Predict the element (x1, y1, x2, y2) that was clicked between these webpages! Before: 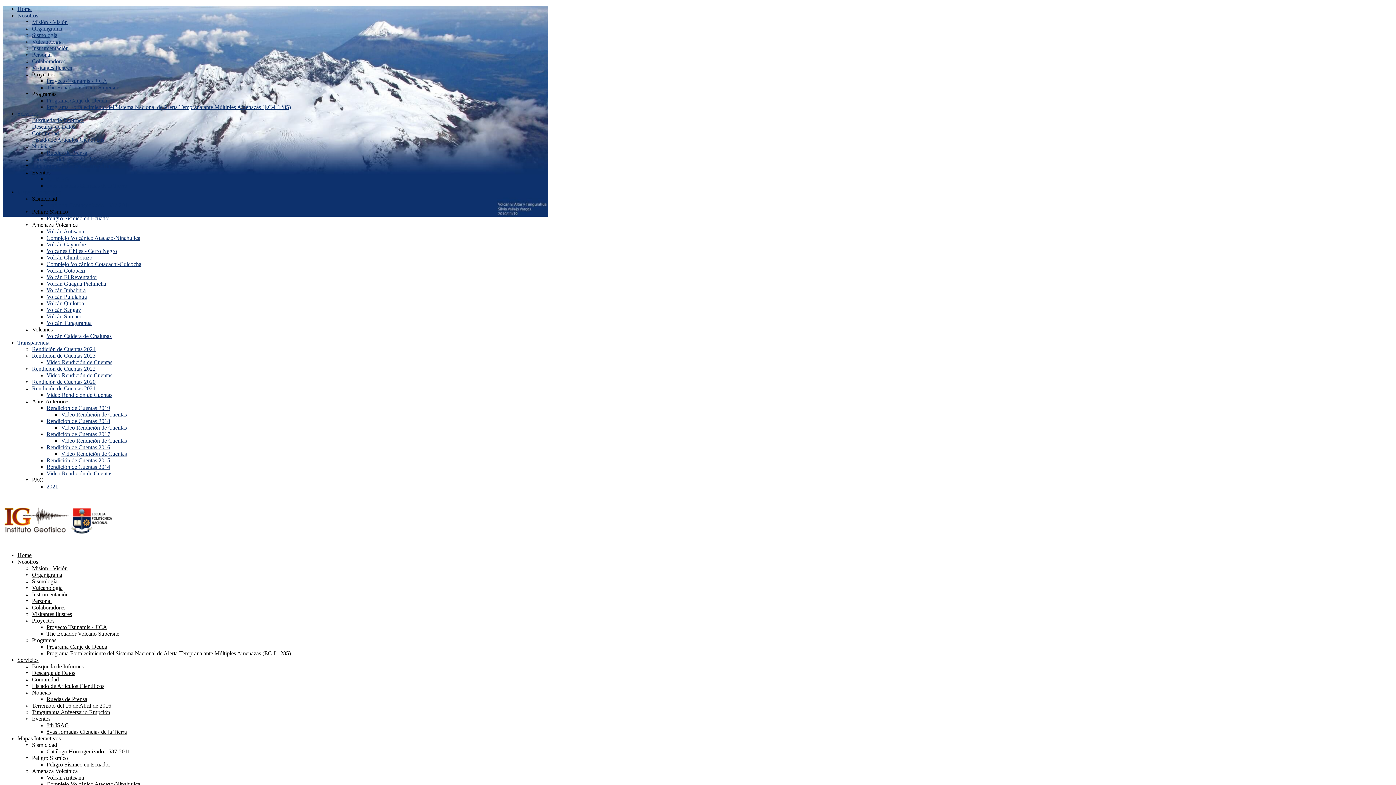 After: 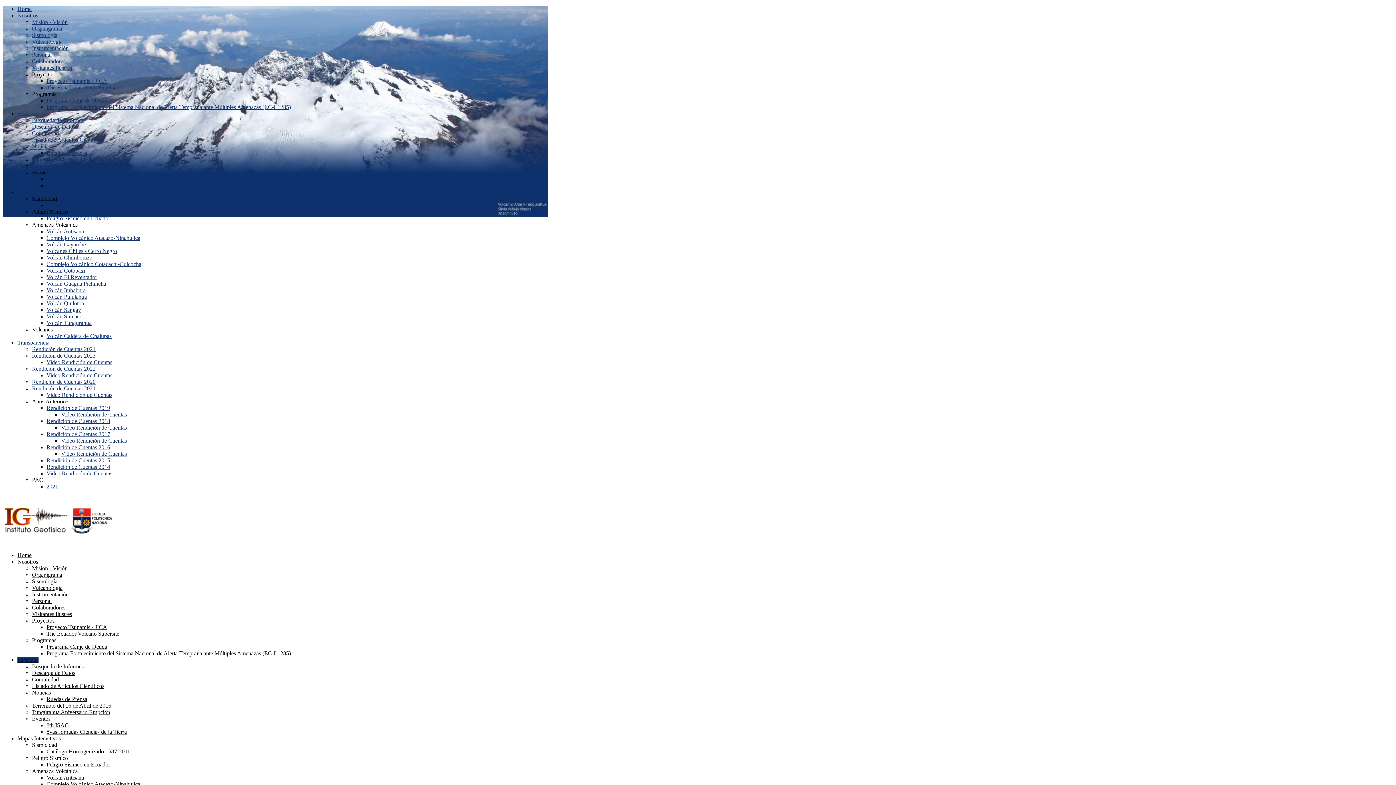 Action: label: 8th ISAG bbox: (46, 689, 69, 695)